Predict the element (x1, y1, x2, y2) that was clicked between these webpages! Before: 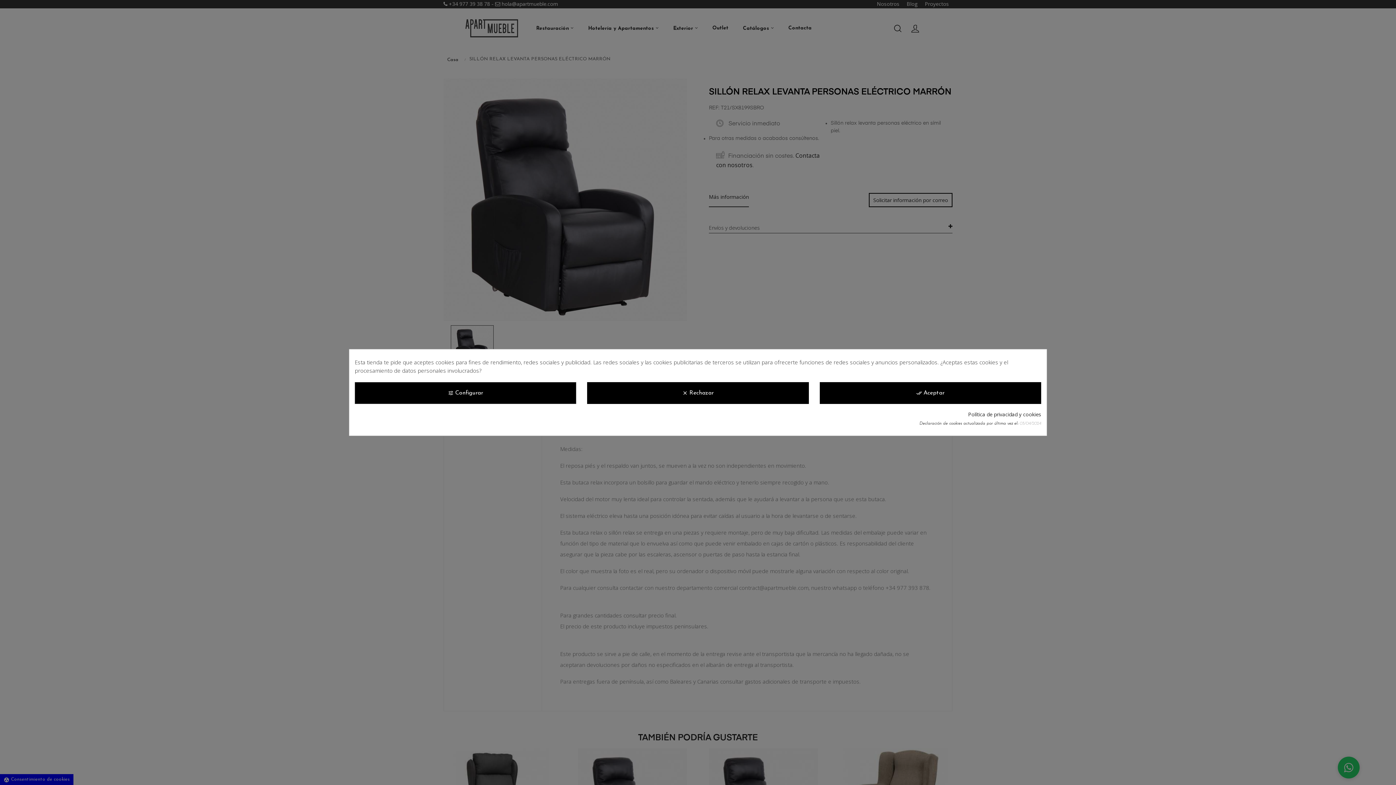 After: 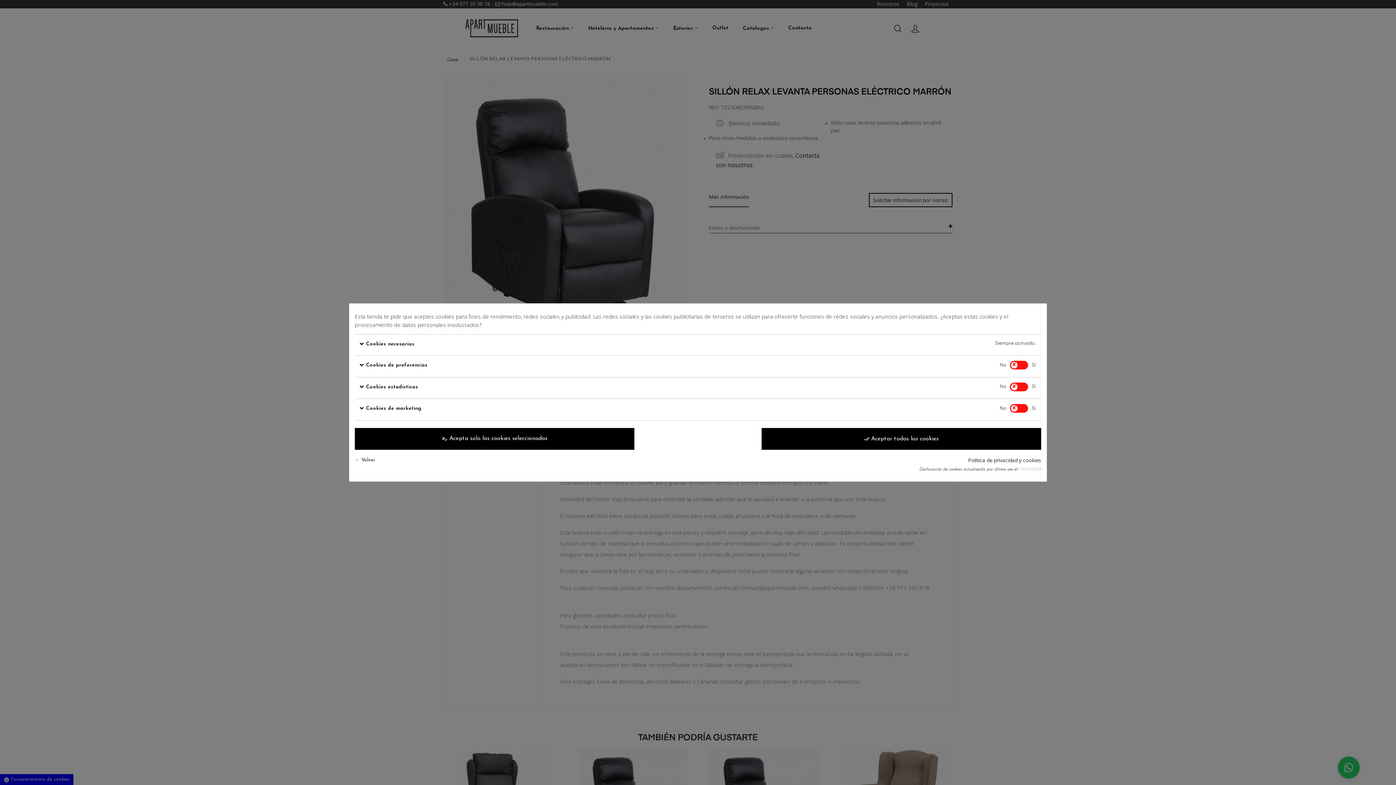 Action: label: tune Configurar bbox: (354, 382, 576, 404)